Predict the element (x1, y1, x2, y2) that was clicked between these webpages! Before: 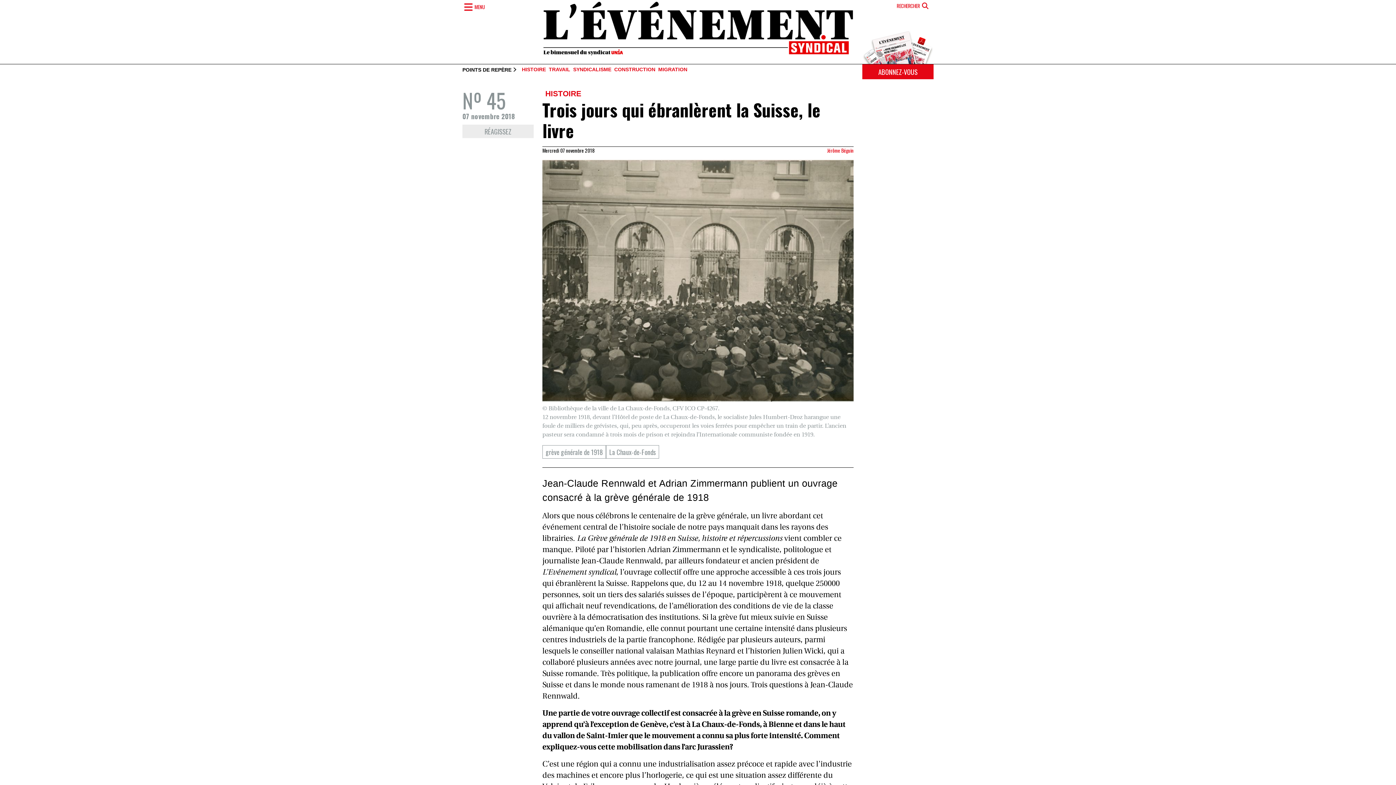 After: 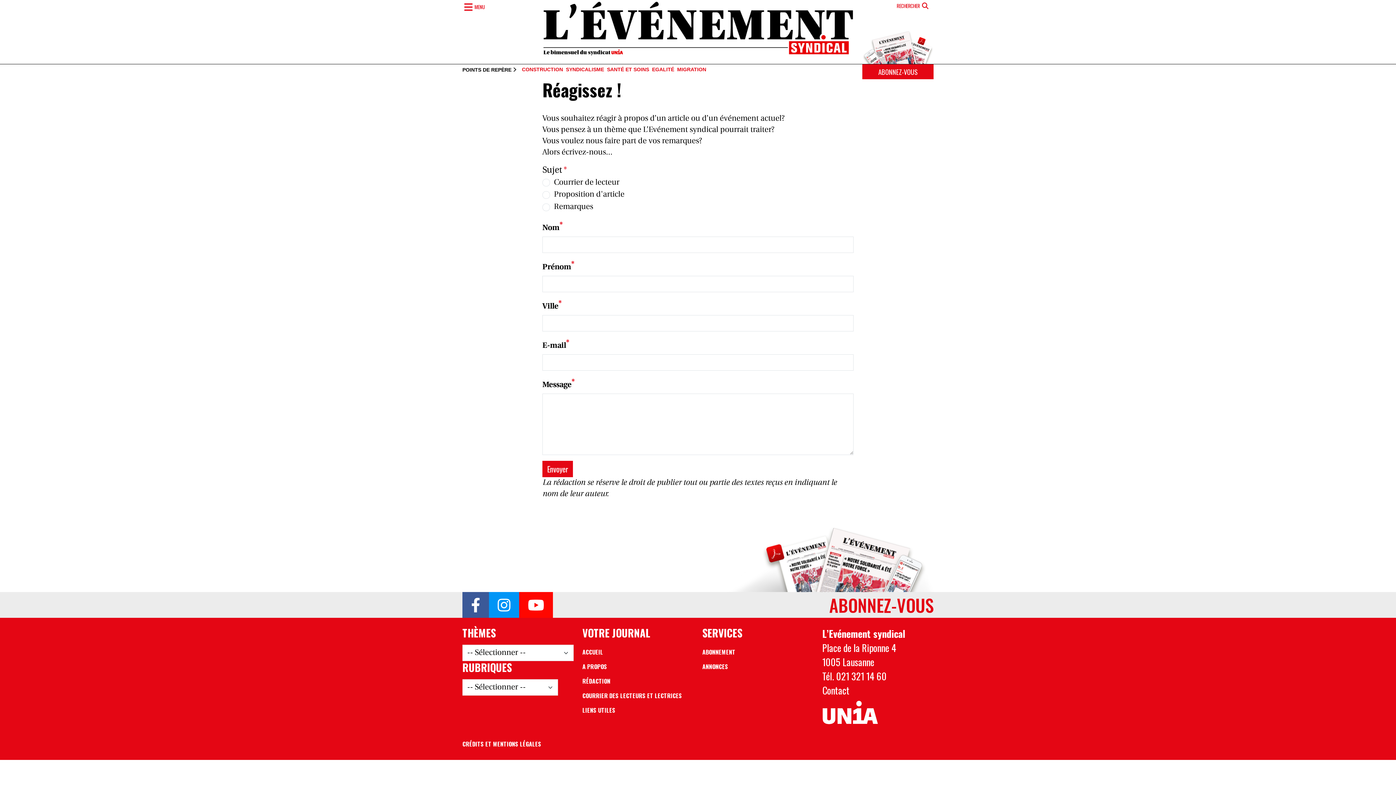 Action: bbox: (462, 124, 533, 138) label: RÉAGISSEZ